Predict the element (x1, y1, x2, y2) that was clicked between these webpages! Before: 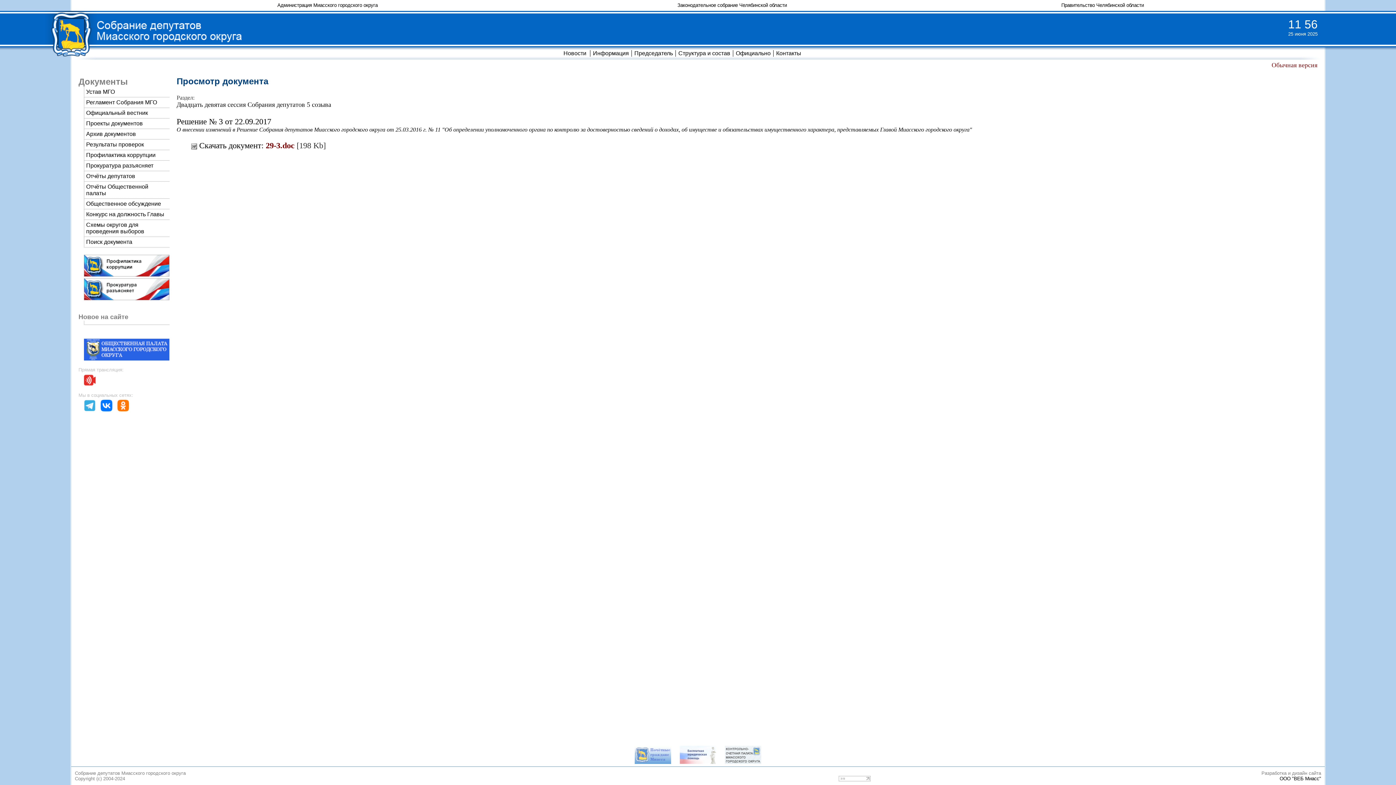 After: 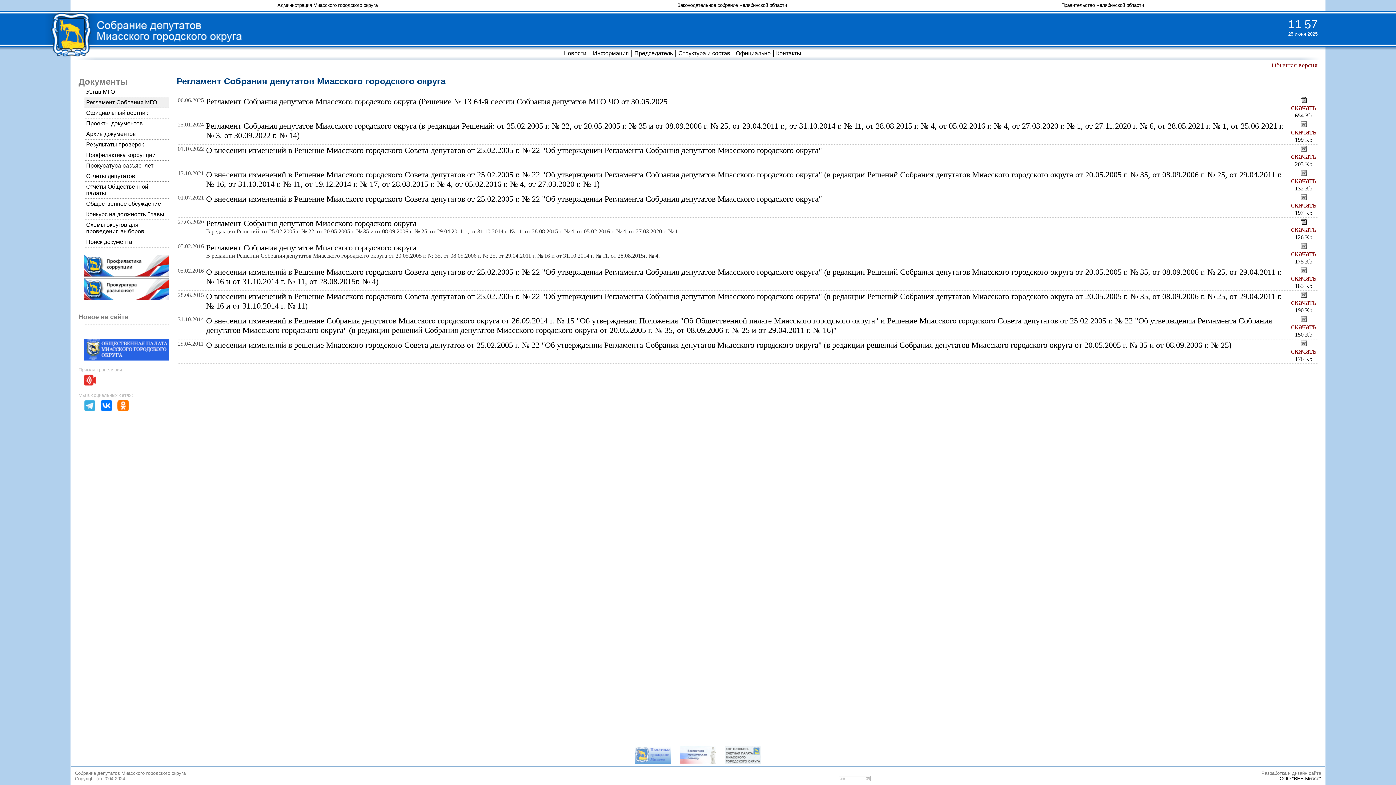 Action: bbox: (86, 99, 157, 105) label: Регламент Собрания МГО